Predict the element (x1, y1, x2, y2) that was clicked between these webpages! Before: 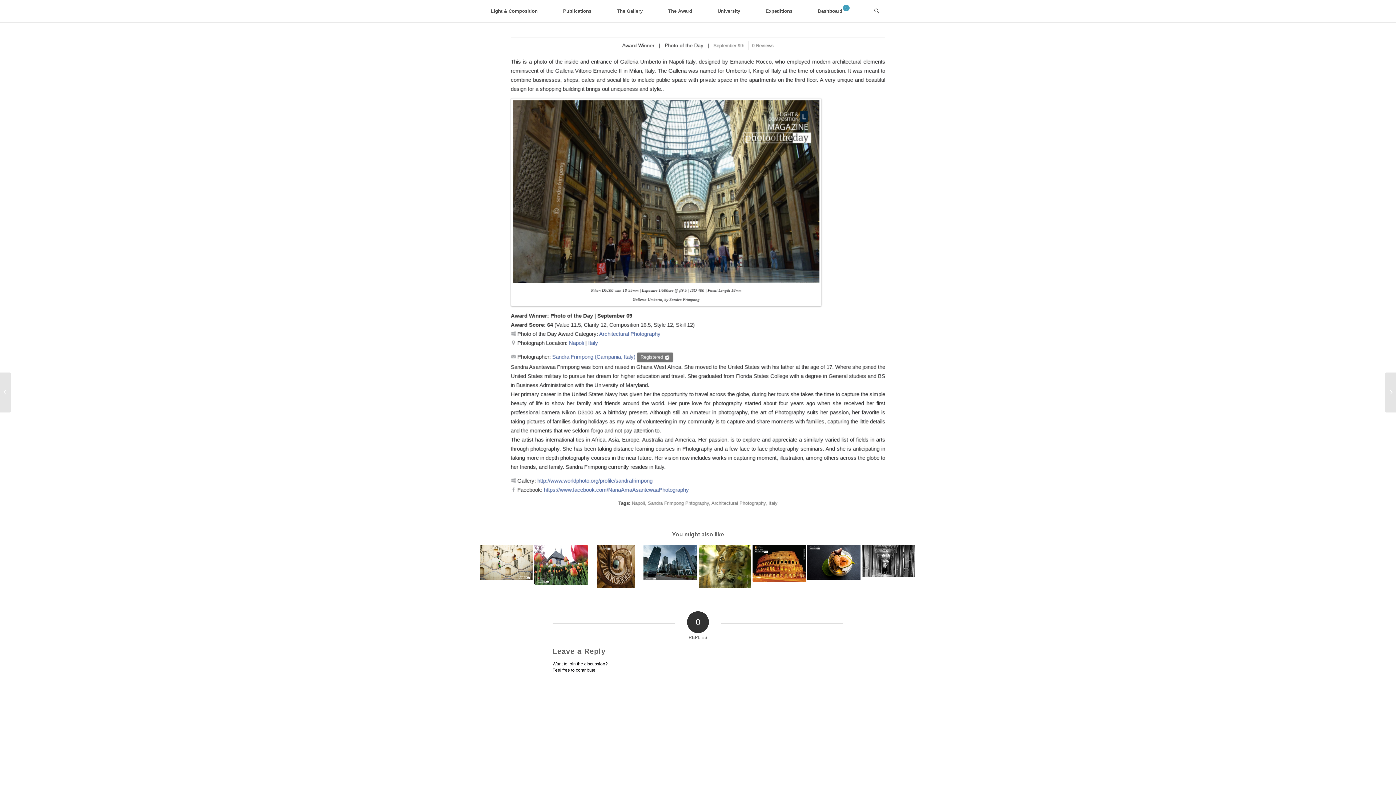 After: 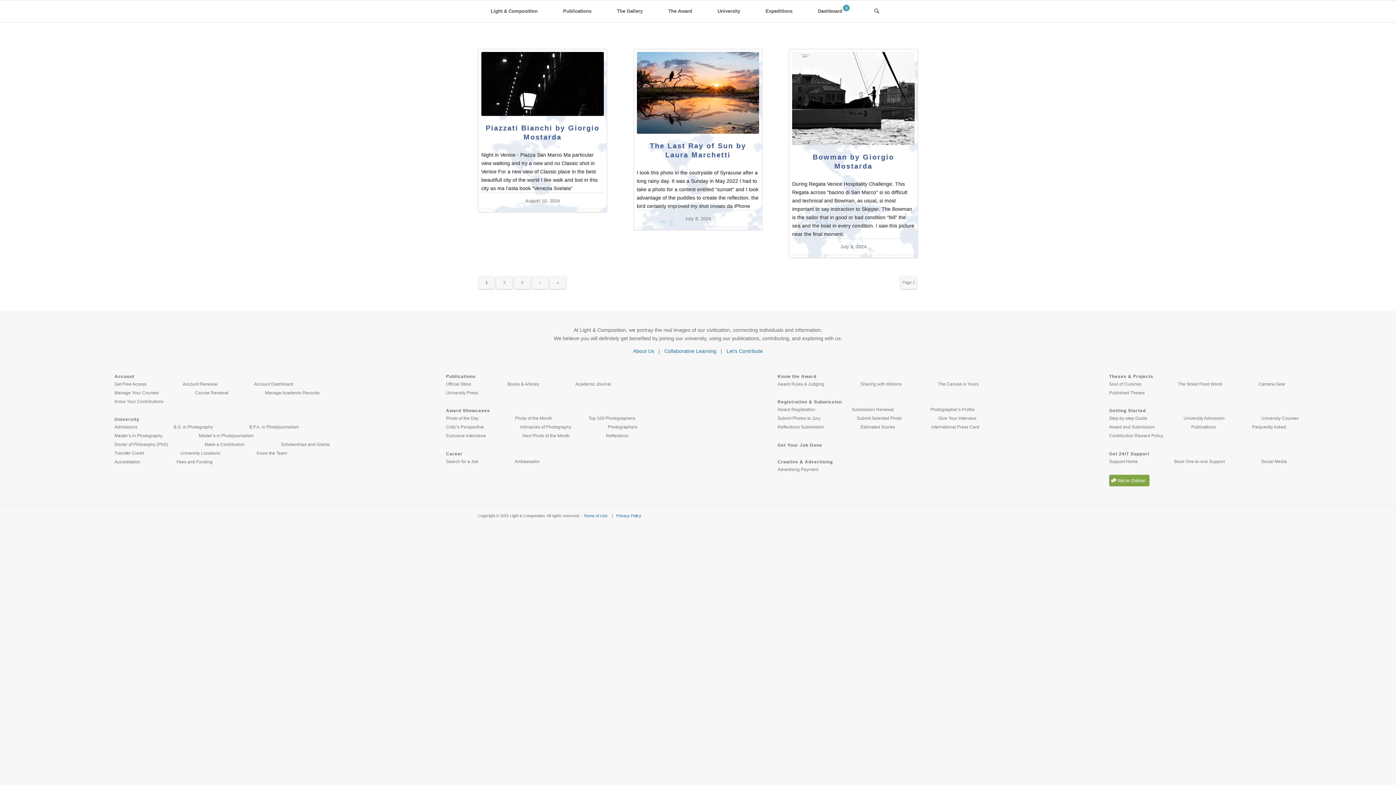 Action: label: Italy bbox: (768, 500, 777, 506)